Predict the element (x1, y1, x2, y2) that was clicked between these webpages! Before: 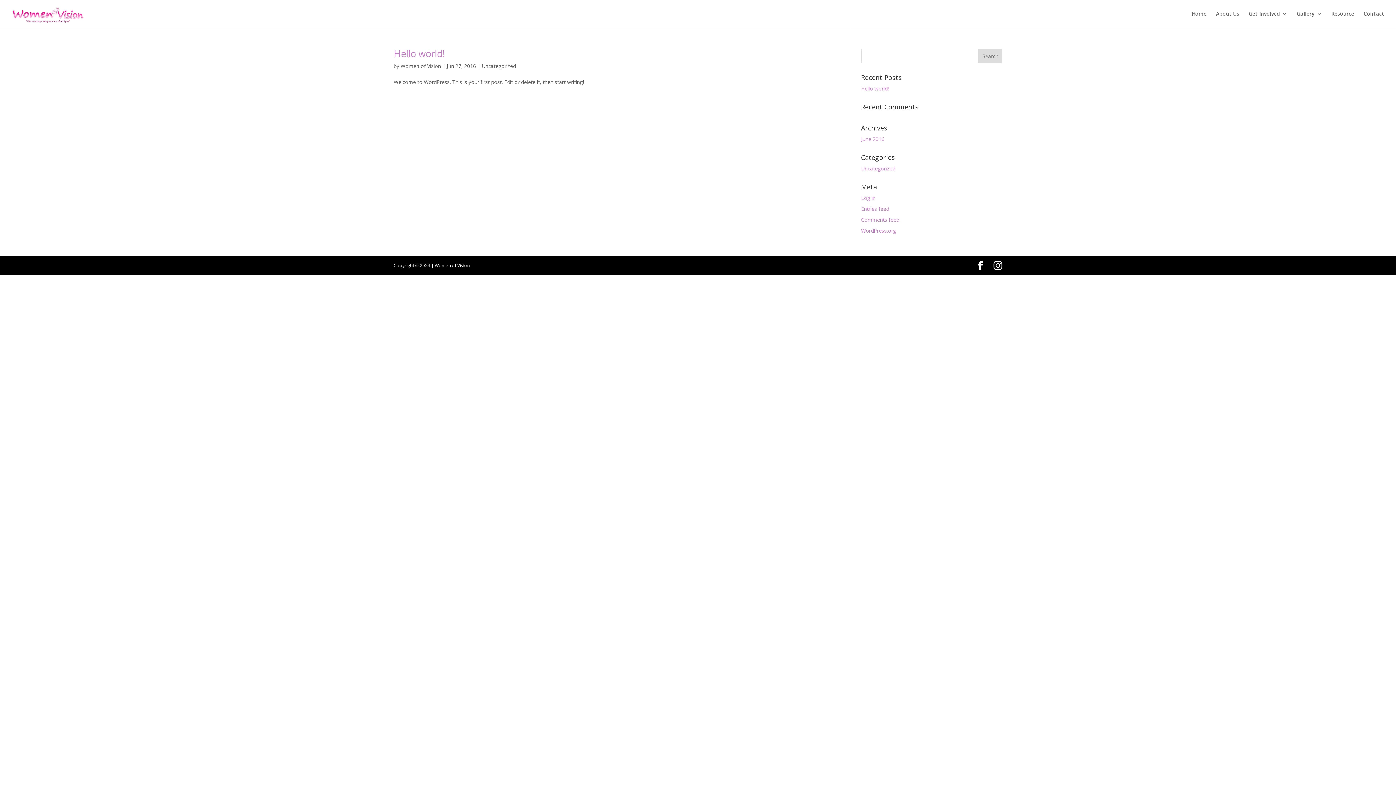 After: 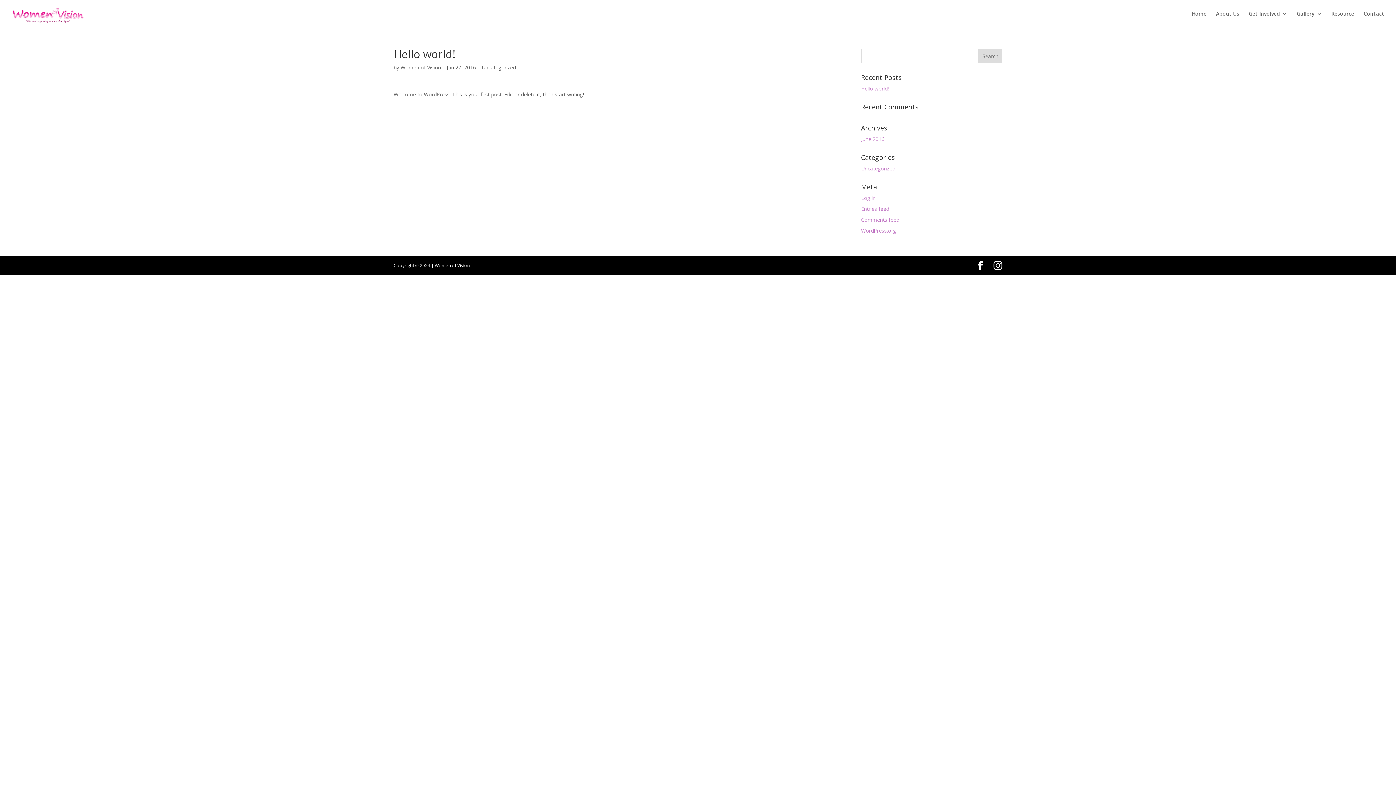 Action: label: Hello world! bbox: (861, 85, 888, 92)